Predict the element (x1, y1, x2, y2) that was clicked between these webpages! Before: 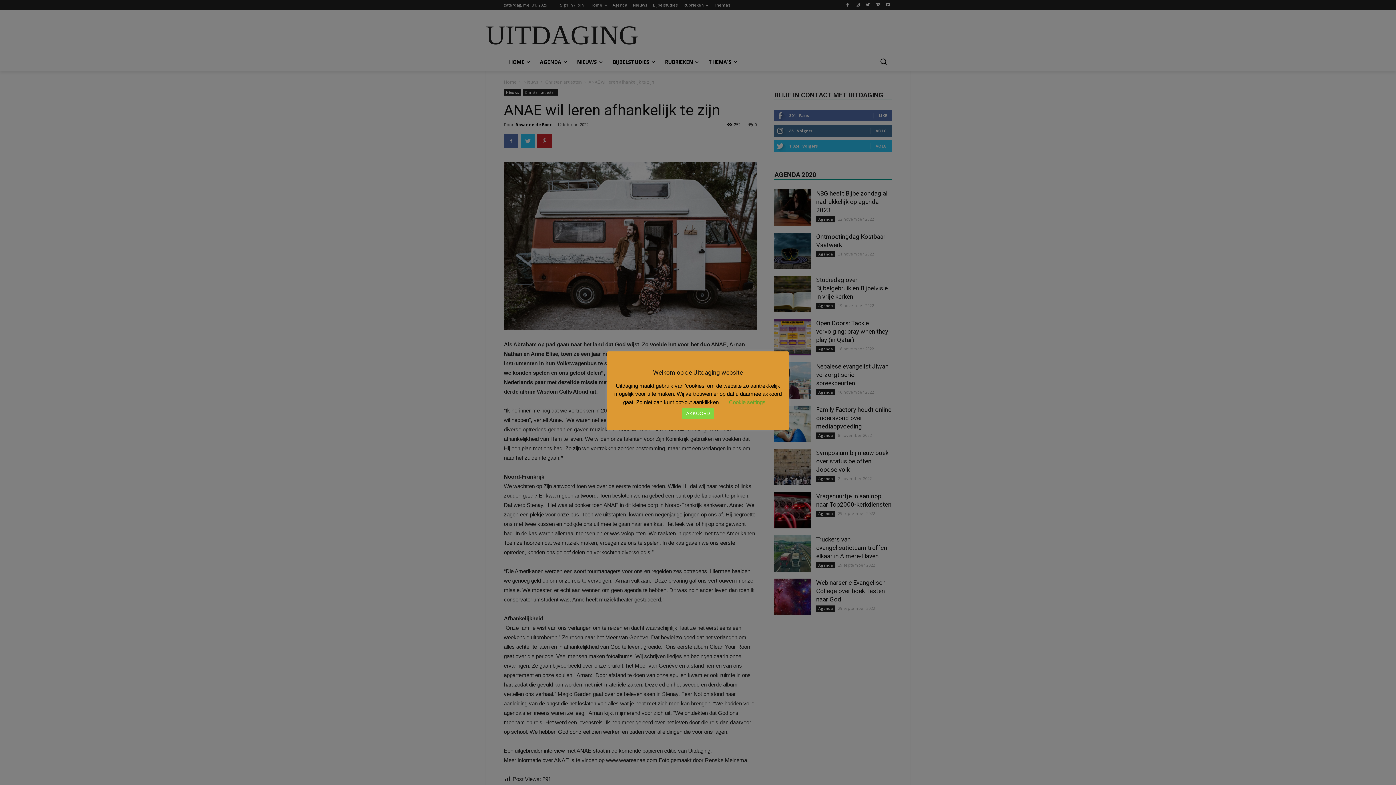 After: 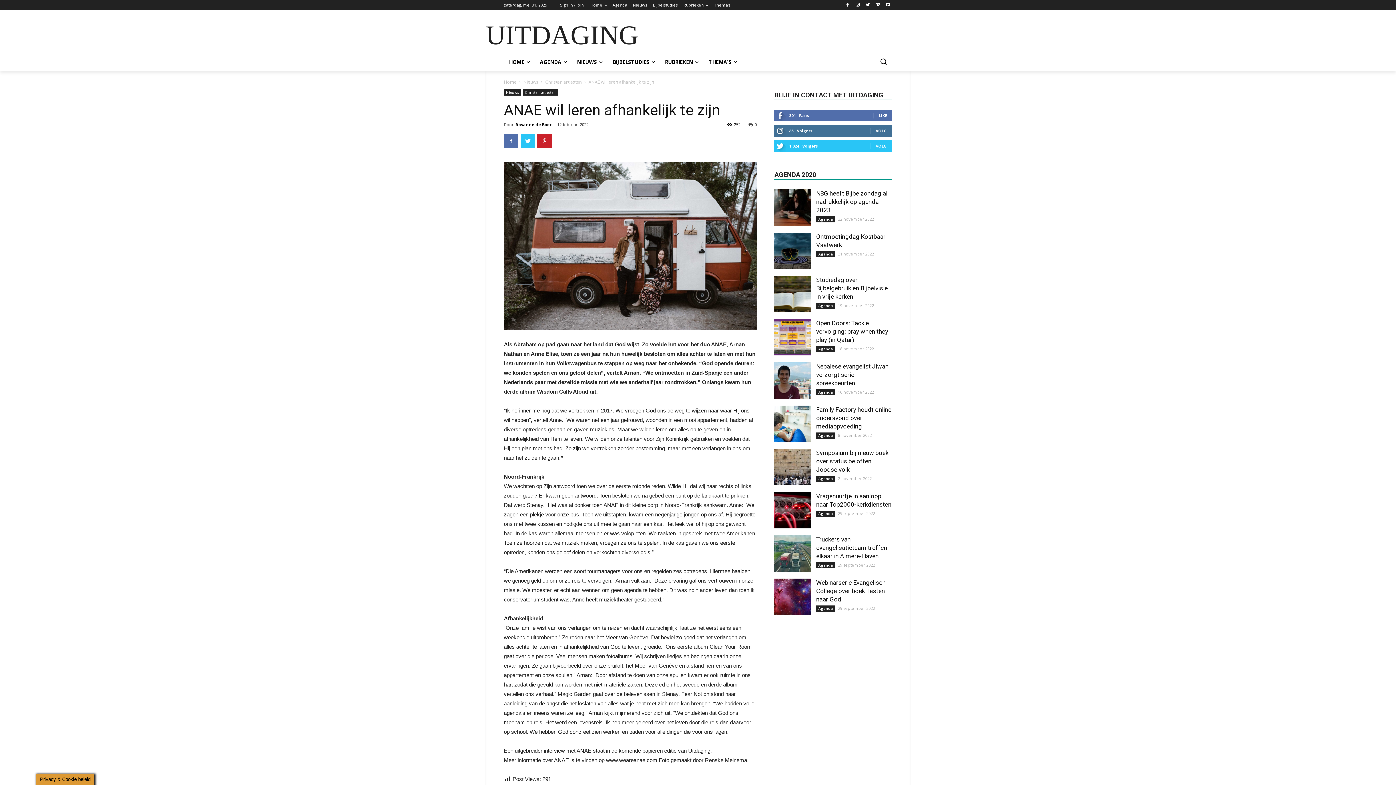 Action: label: AKKOORD bbox: (682, 407, 714, 419)